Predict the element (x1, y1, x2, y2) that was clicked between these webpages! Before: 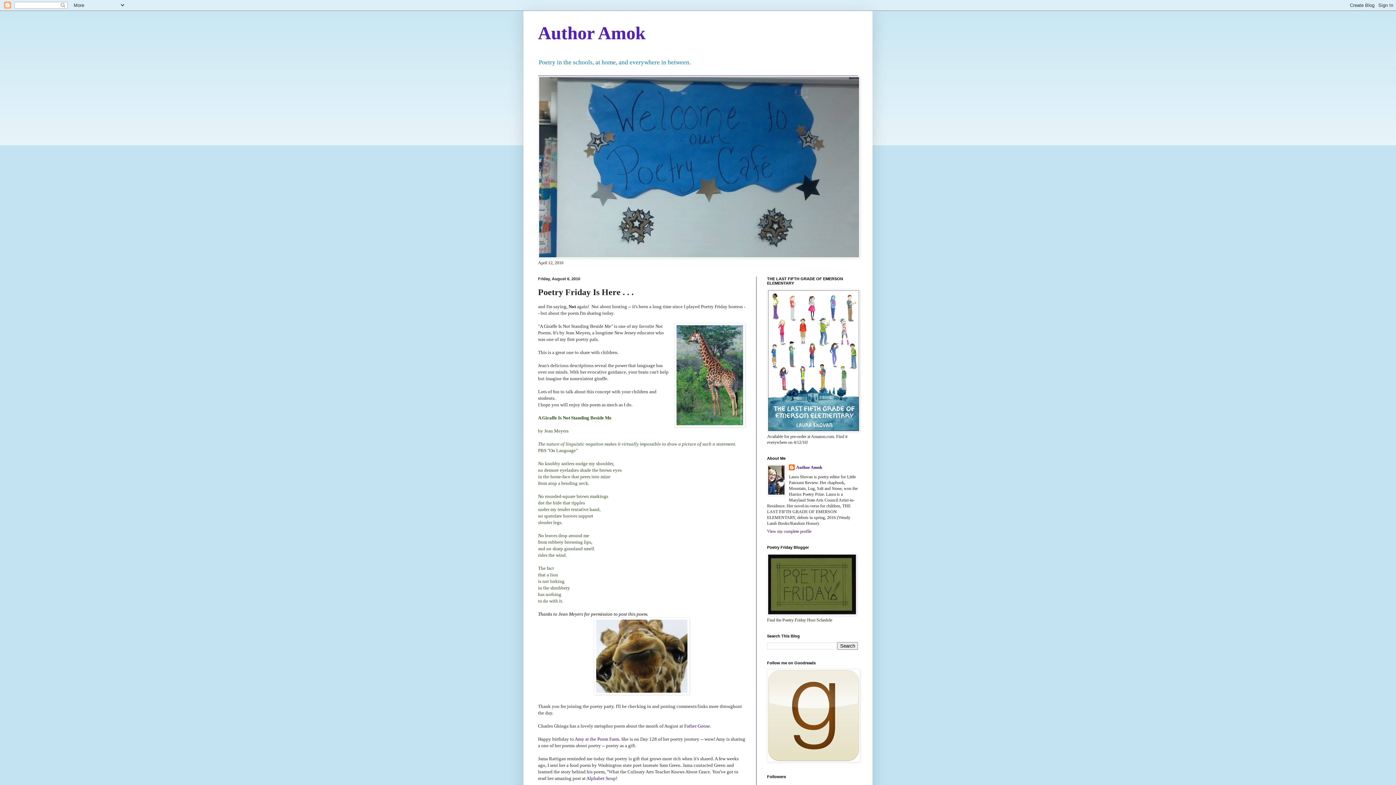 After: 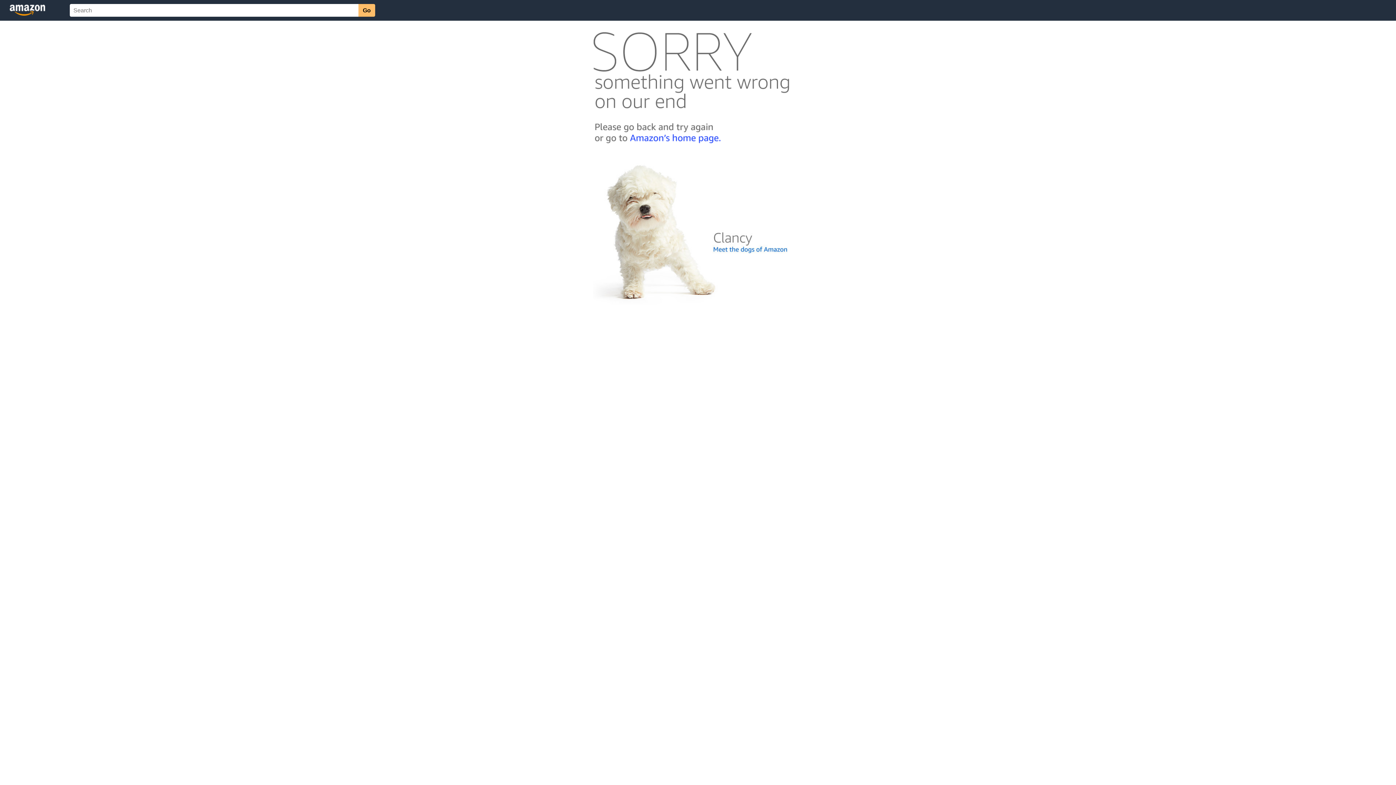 Action: bbox: (767, 428, 860, 433)